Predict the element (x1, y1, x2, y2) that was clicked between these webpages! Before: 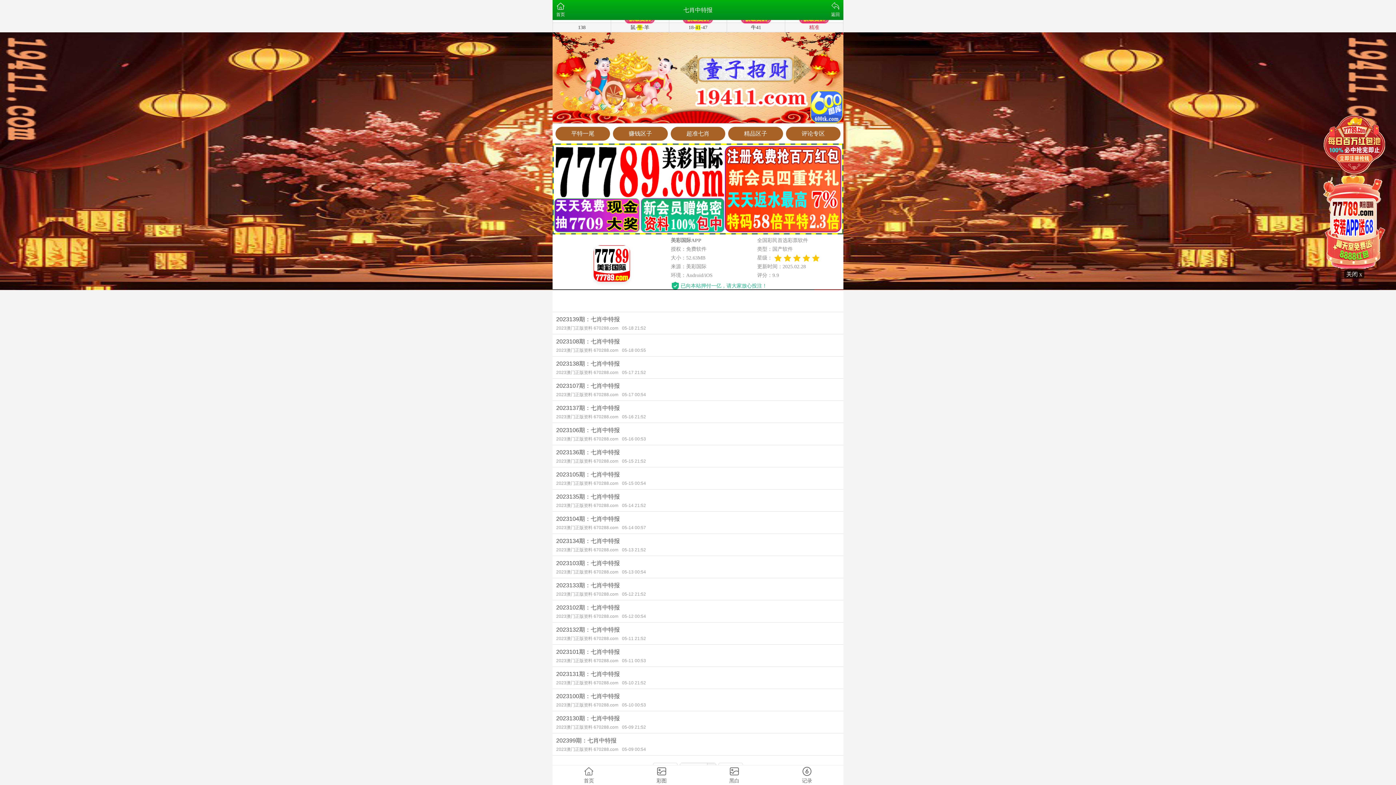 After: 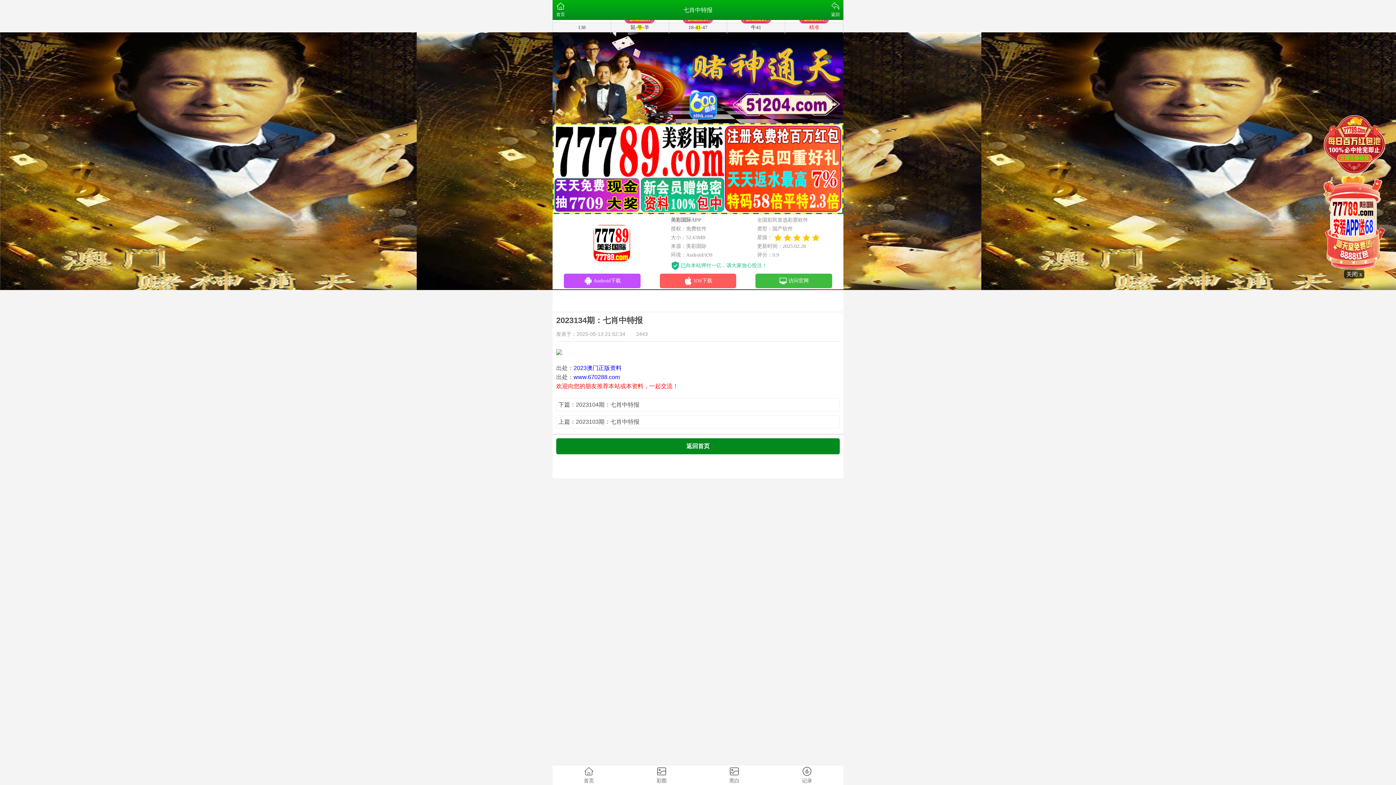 Action: label: 2023134期：七肖中特报
2023澳门正版资料 670288.com05-13 21:52 bbox: (552, 534, 843, 556)